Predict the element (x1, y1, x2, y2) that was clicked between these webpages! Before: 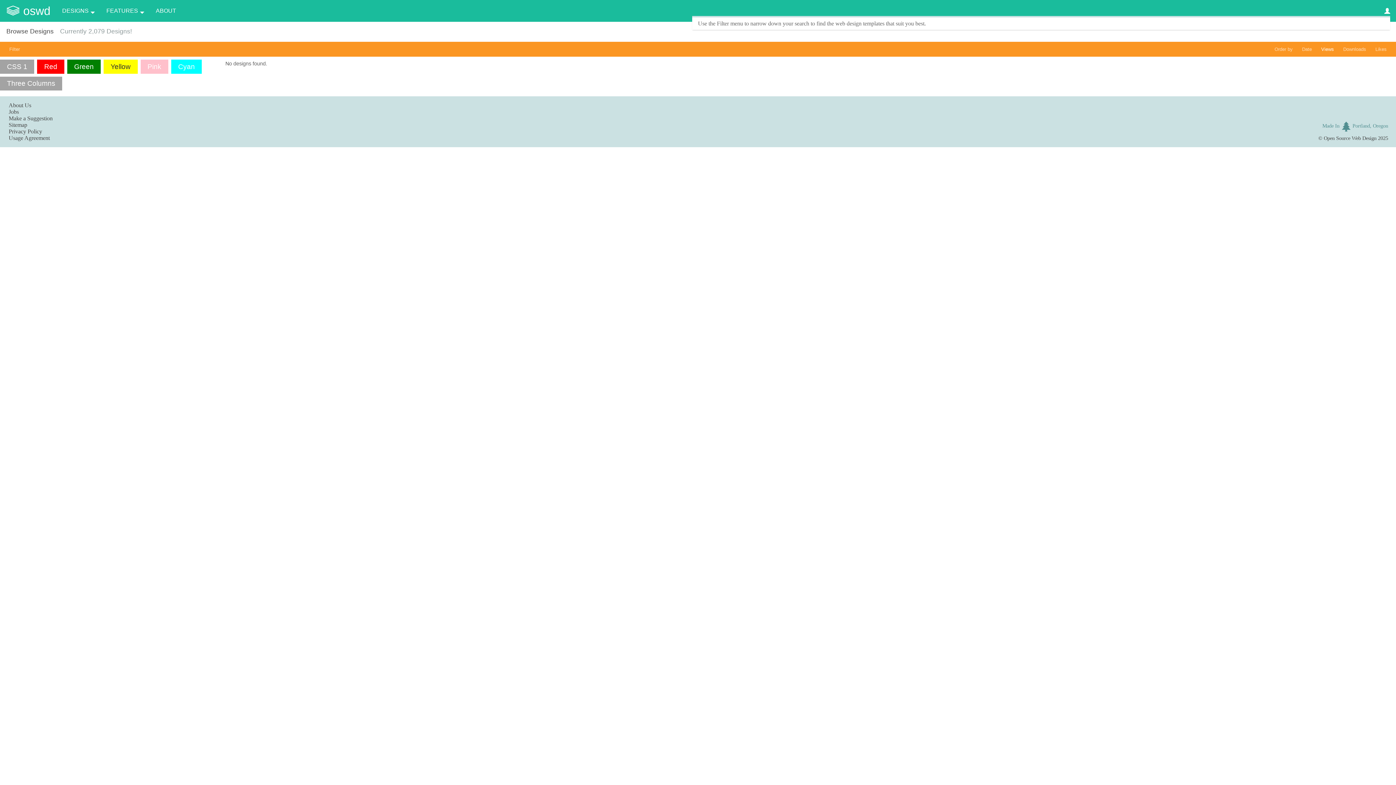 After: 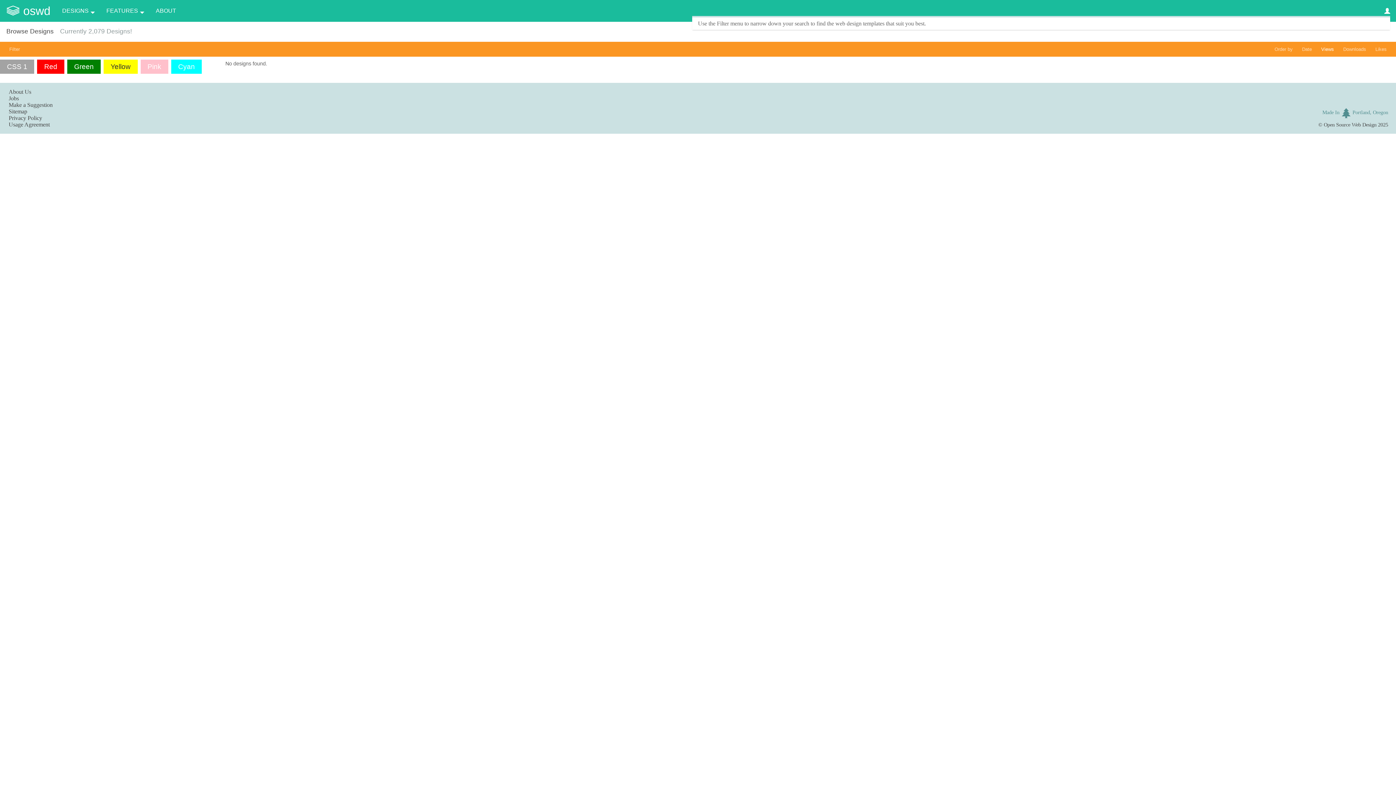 Action: label: Three Columns bbox: (0, 76, 62, 90)